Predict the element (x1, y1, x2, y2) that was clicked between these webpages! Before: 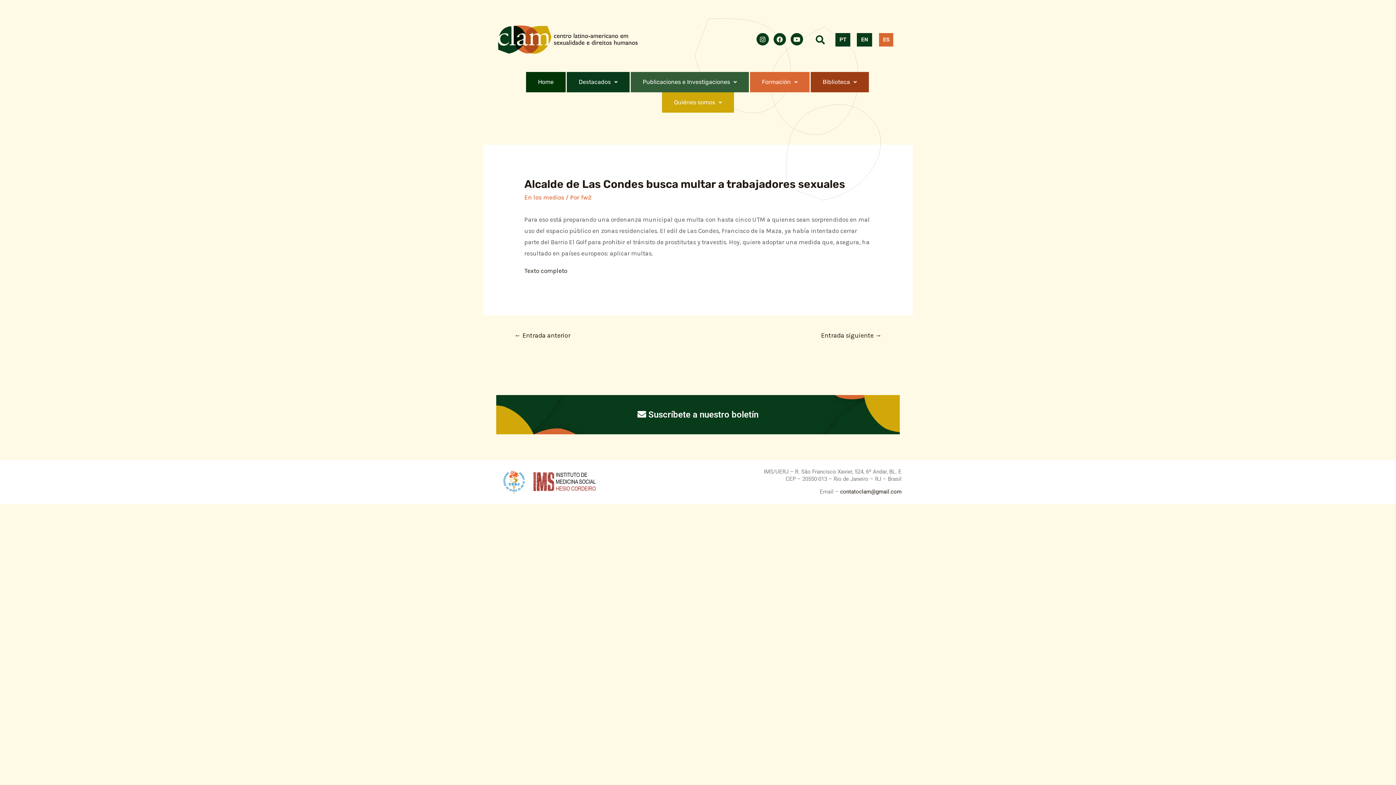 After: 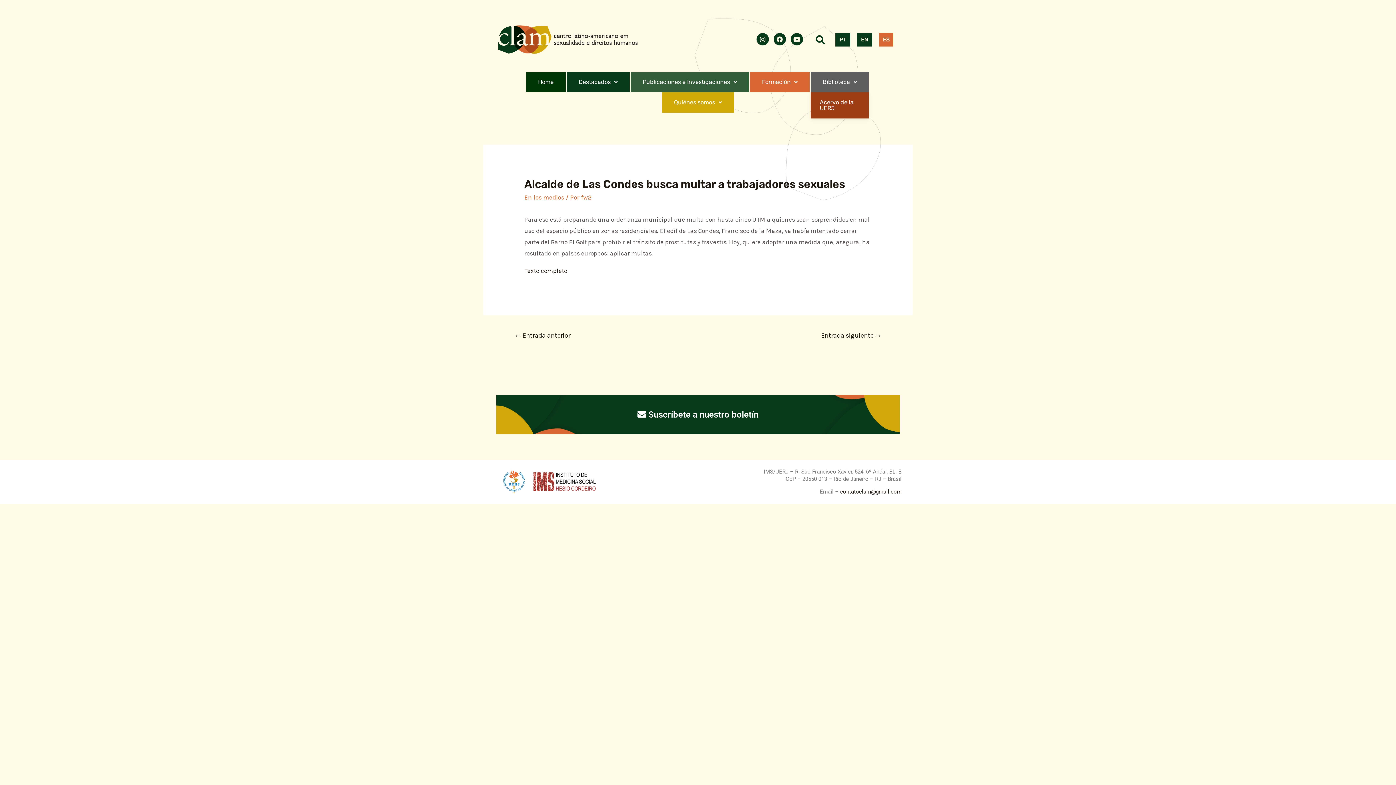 Action: label: Biblioteca bbox: (810, 72, 869, 92)